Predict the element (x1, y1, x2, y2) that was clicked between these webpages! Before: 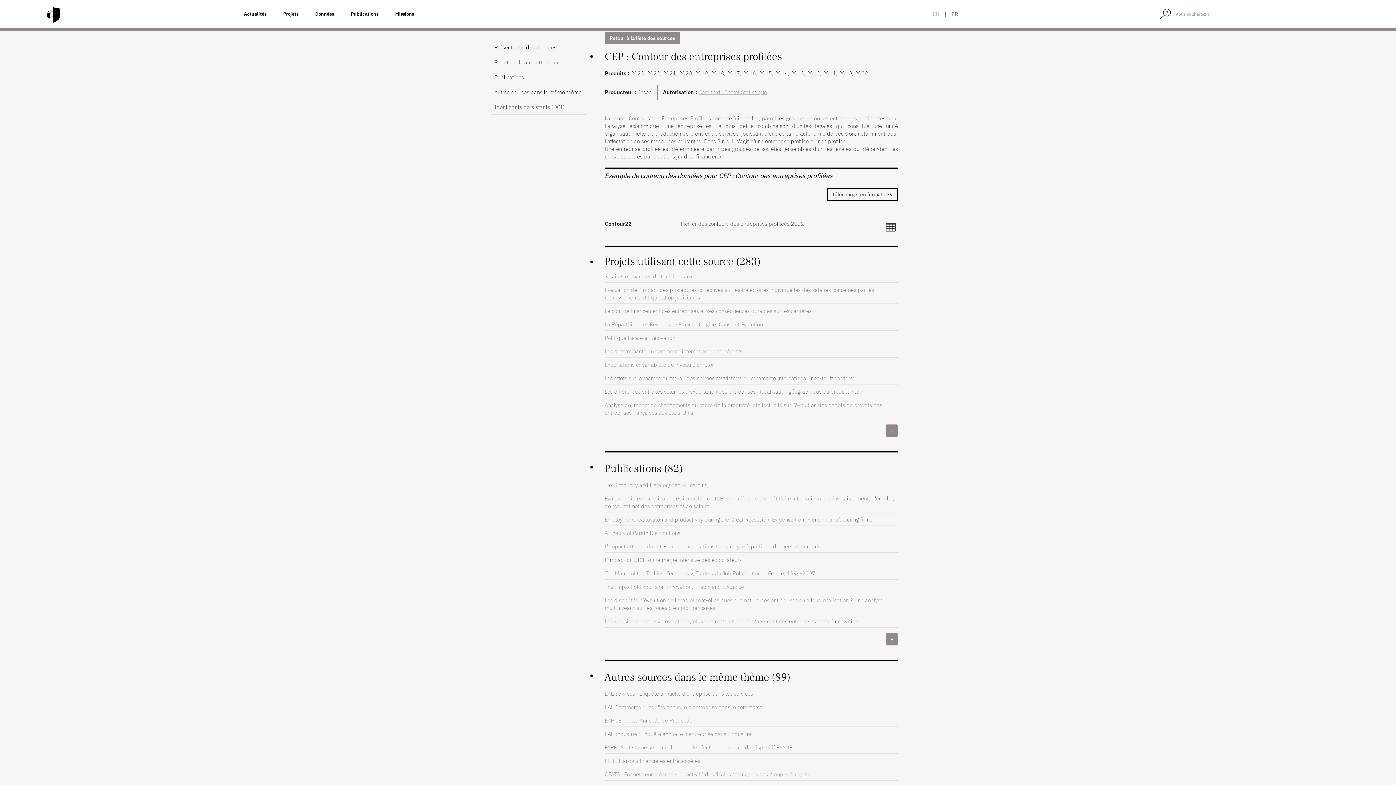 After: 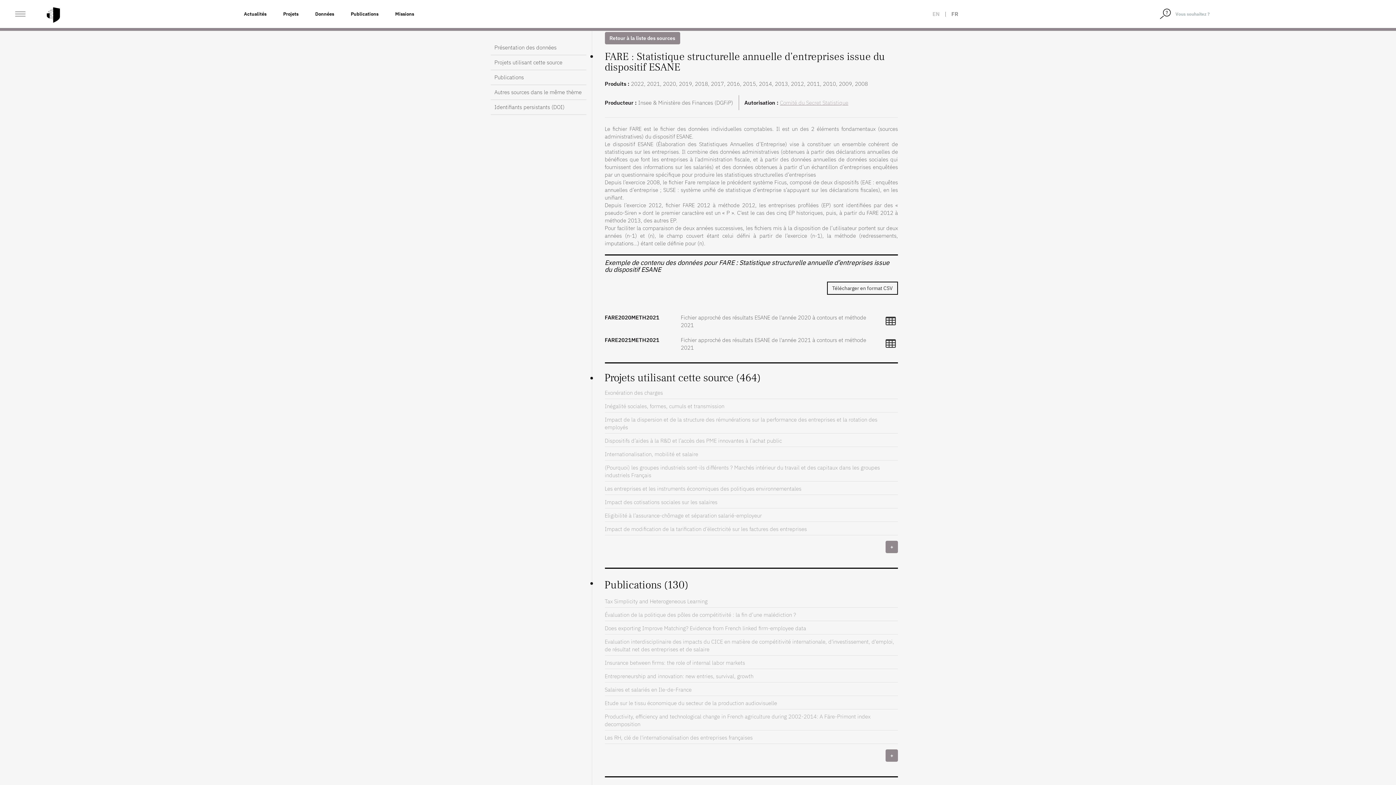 Action: bbox: (604, 740, 898, 754) label: FARE : Statistique structurelle annuelle d’entreprises issue du dispositif ESANE